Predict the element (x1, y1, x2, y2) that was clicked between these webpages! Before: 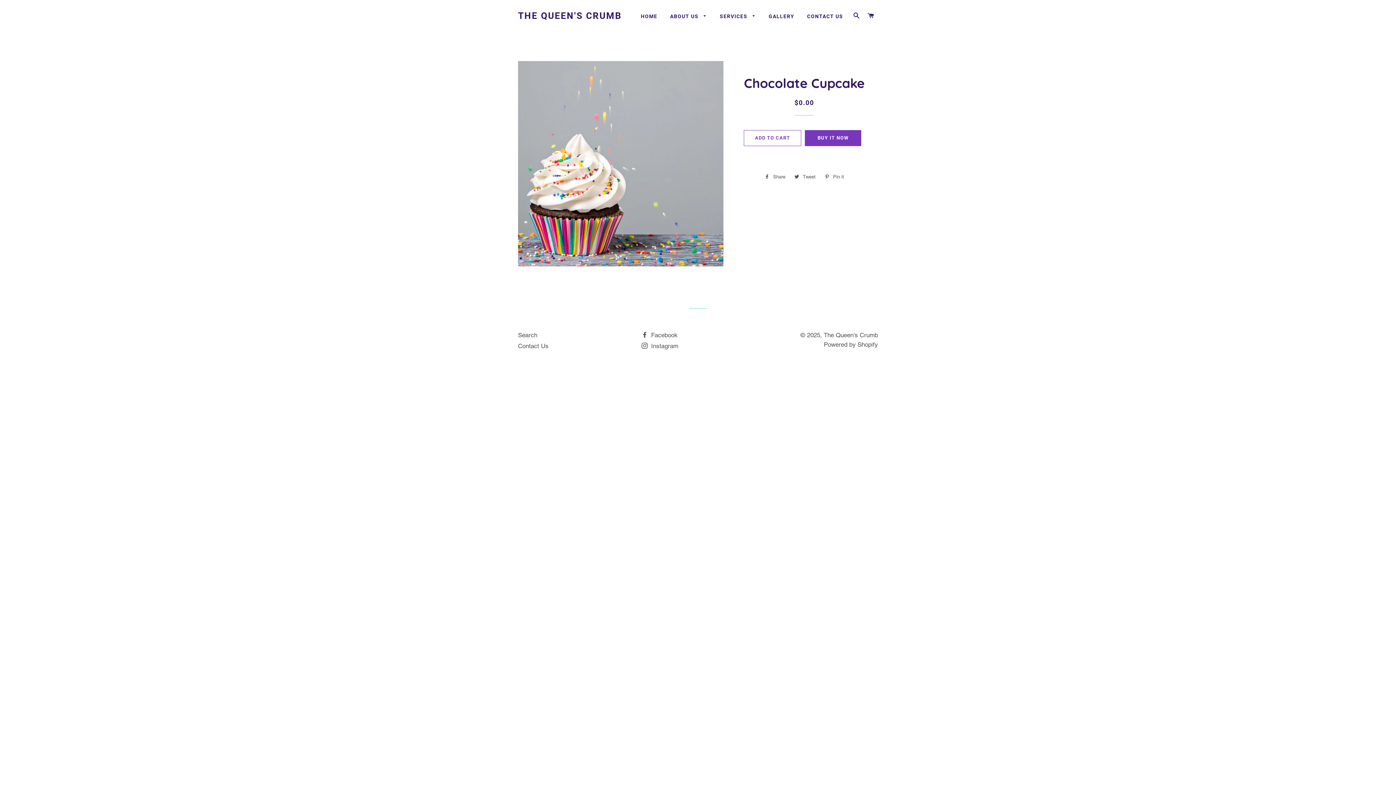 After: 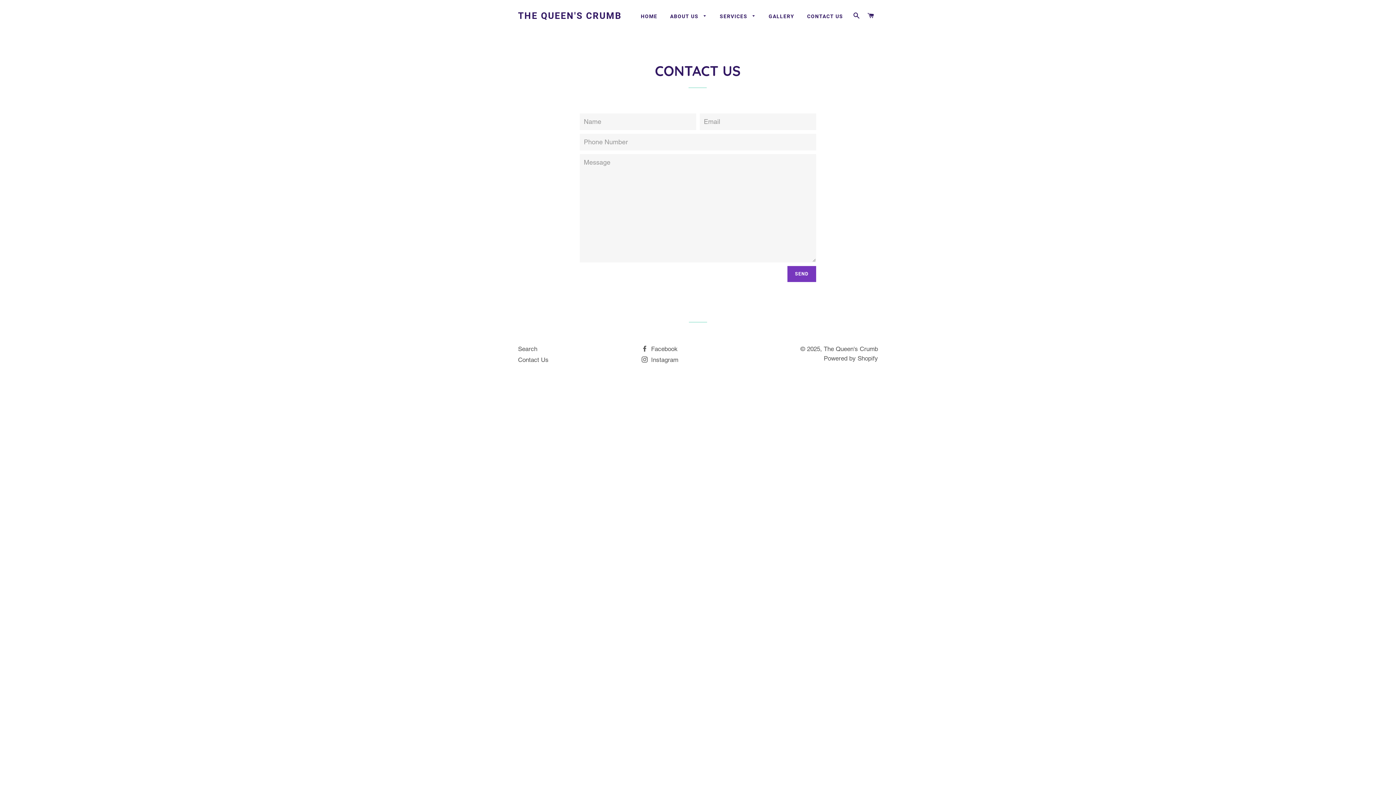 Action: label: Contact Us bbox: (518, 342, 548, 349)